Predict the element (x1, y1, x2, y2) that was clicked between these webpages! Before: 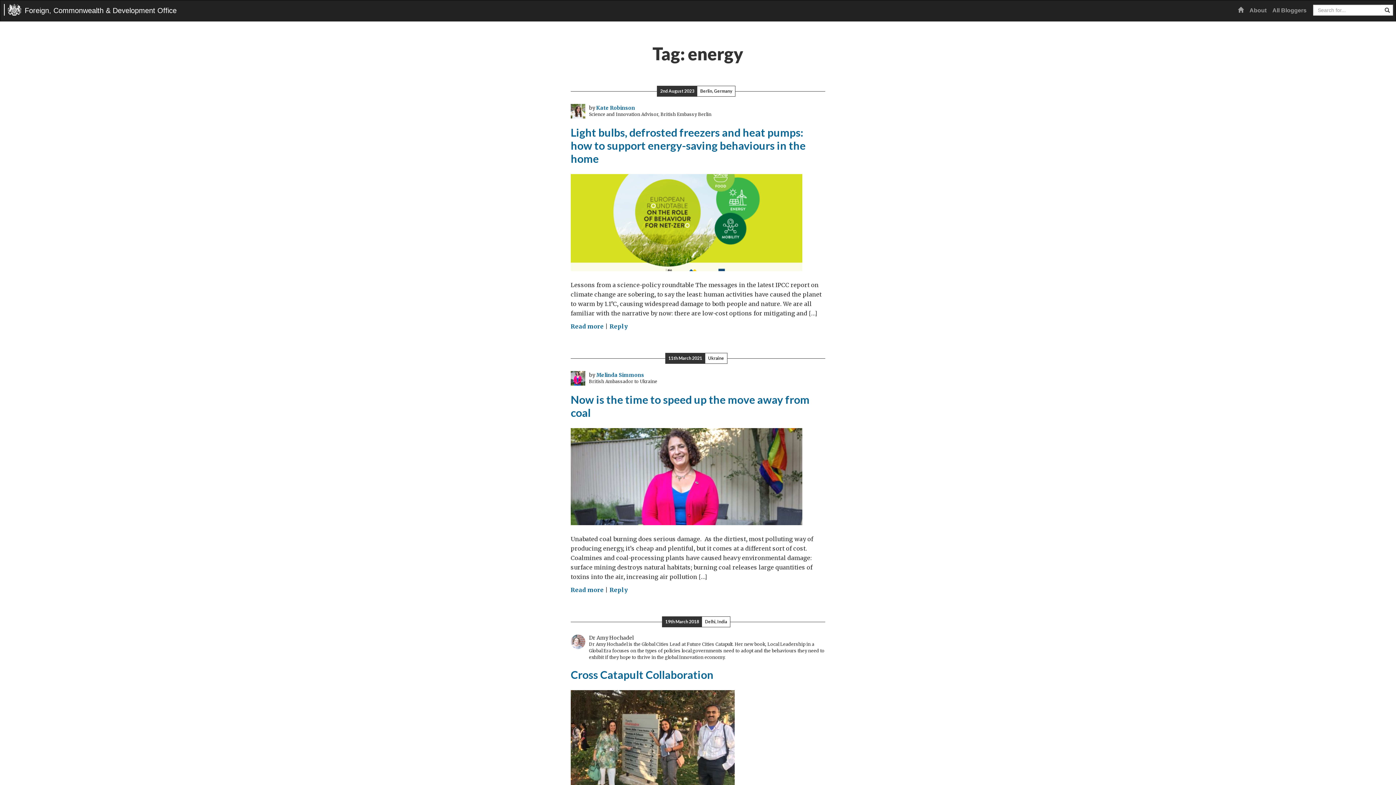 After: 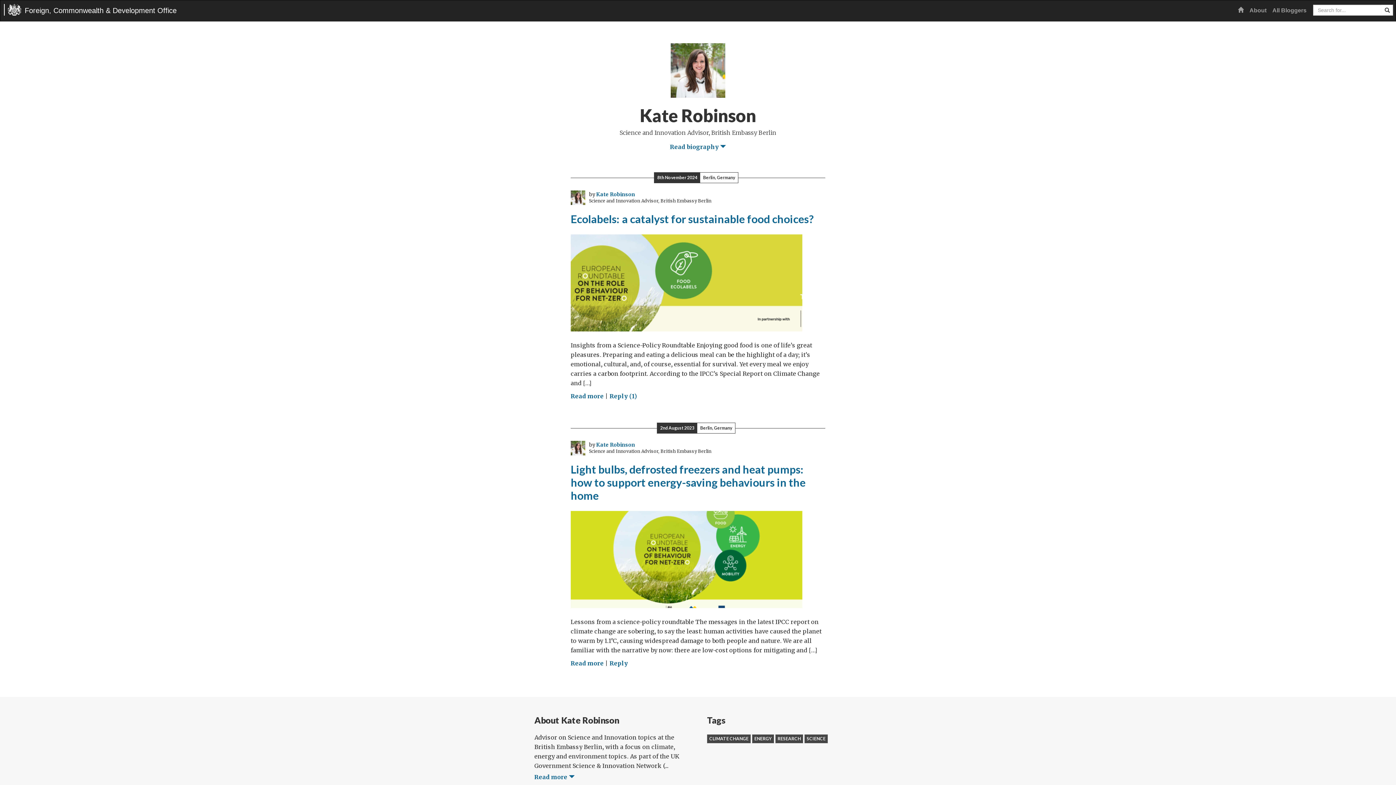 Action: bbox: (570, 107, 585, 114)